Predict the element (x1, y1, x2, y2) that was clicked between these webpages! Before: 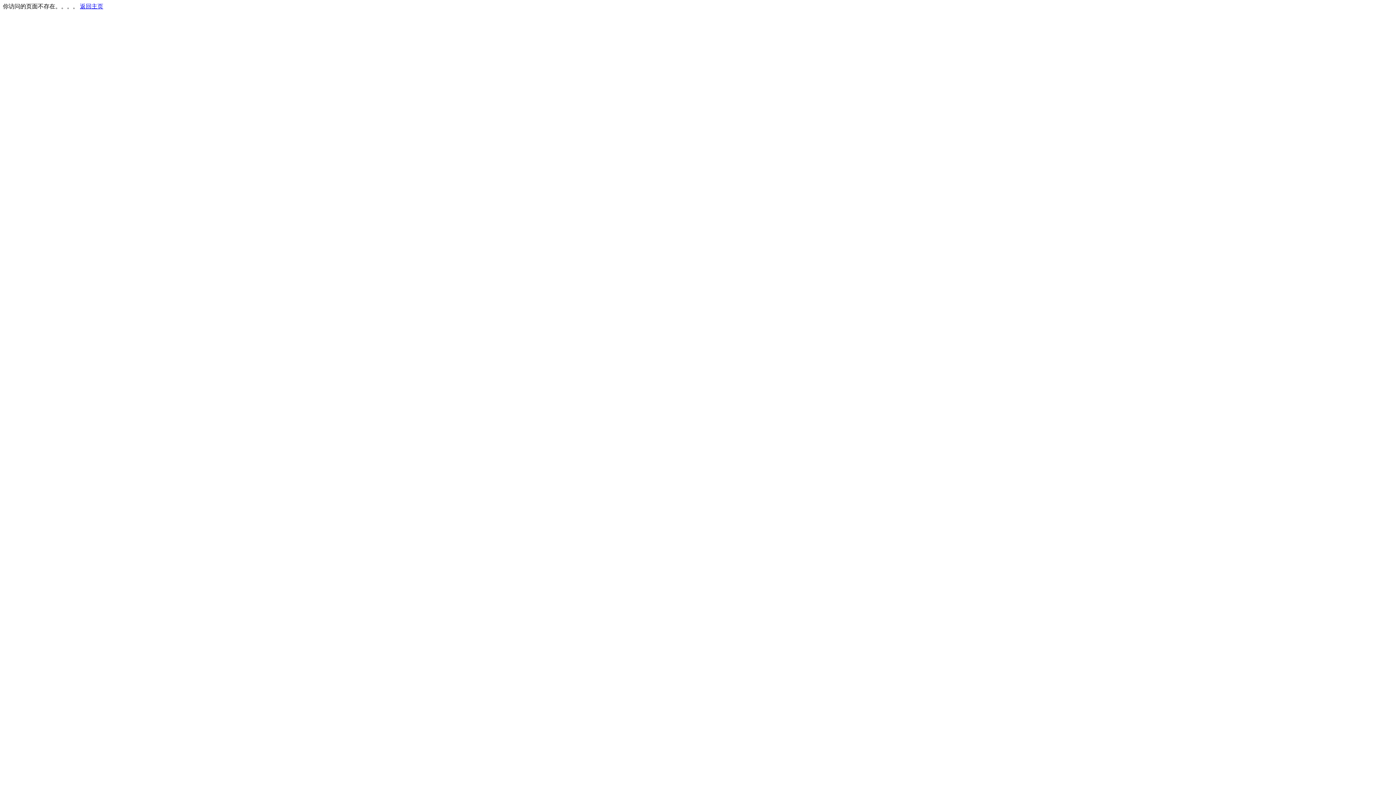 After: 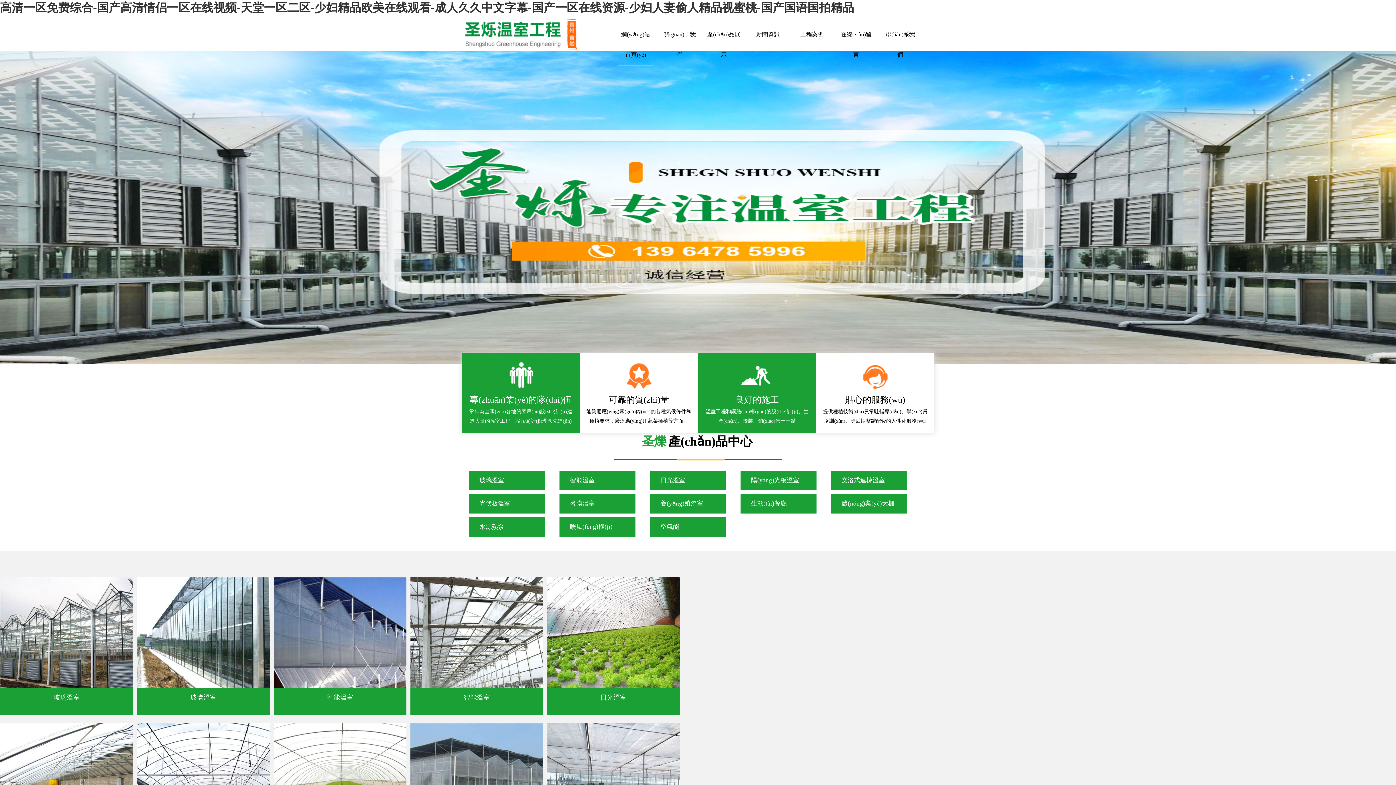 Action: bbox: (80, 3, 103, 9) label: 返回主页